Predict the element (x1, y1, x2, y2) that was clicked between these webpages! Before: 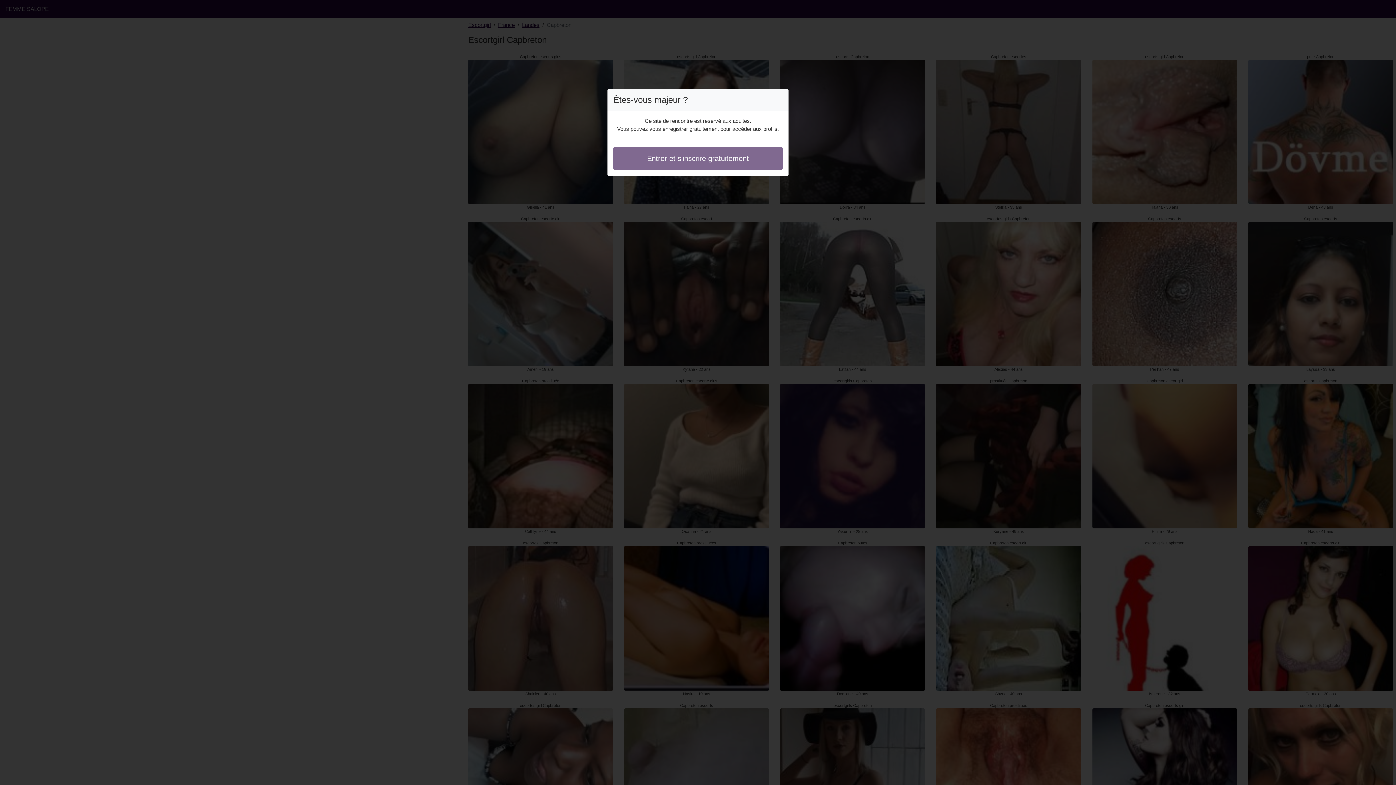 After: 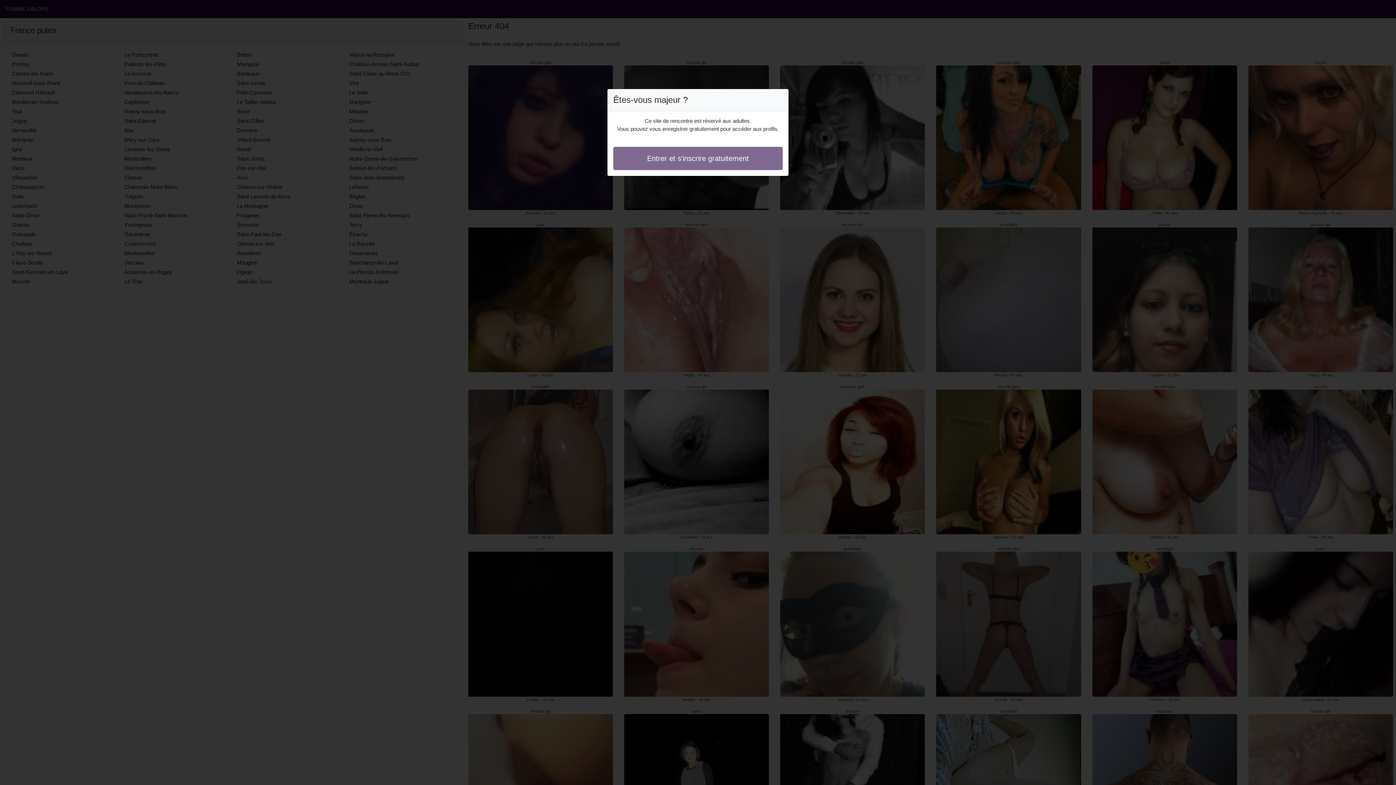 Action: bbox: (613, 146, 782, 170) label: Entrer et s'inscrire gratuitement